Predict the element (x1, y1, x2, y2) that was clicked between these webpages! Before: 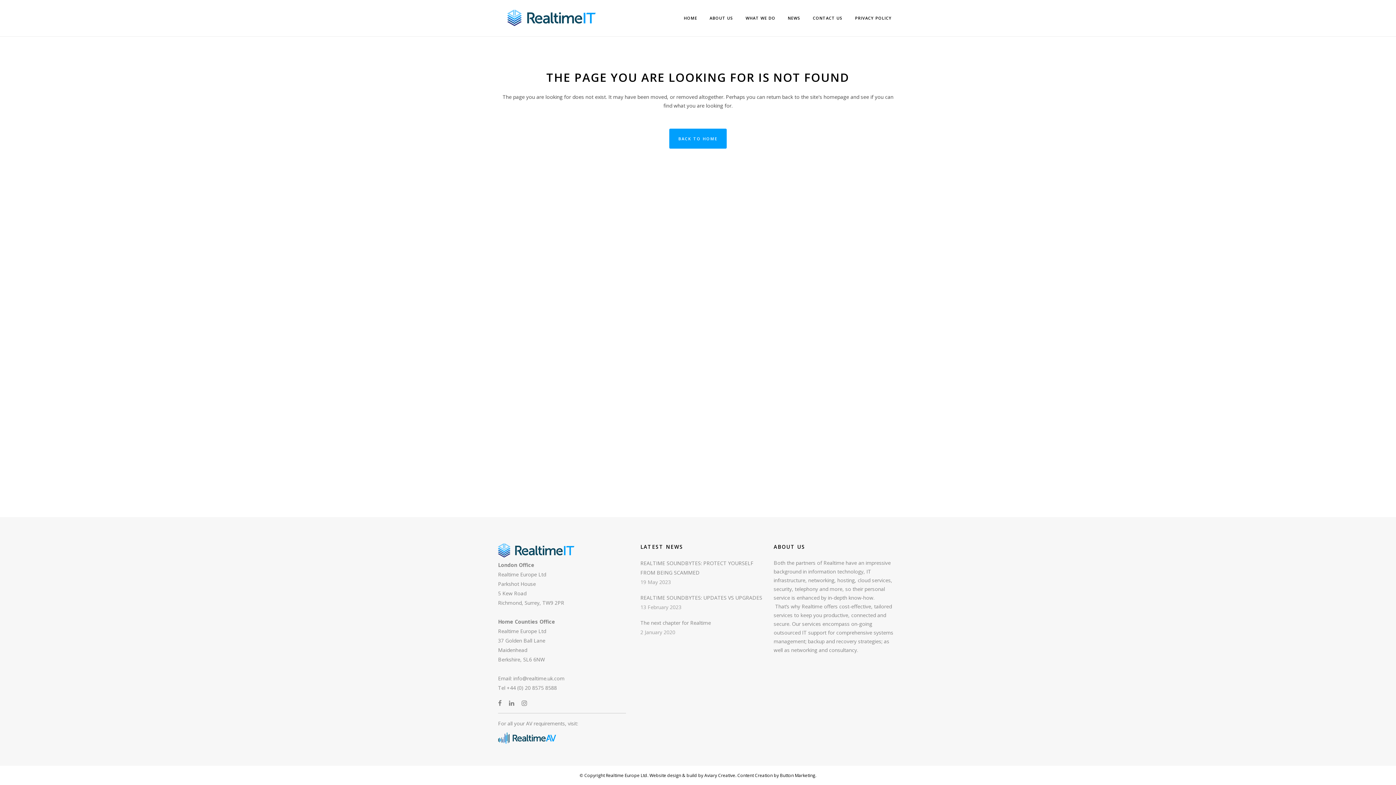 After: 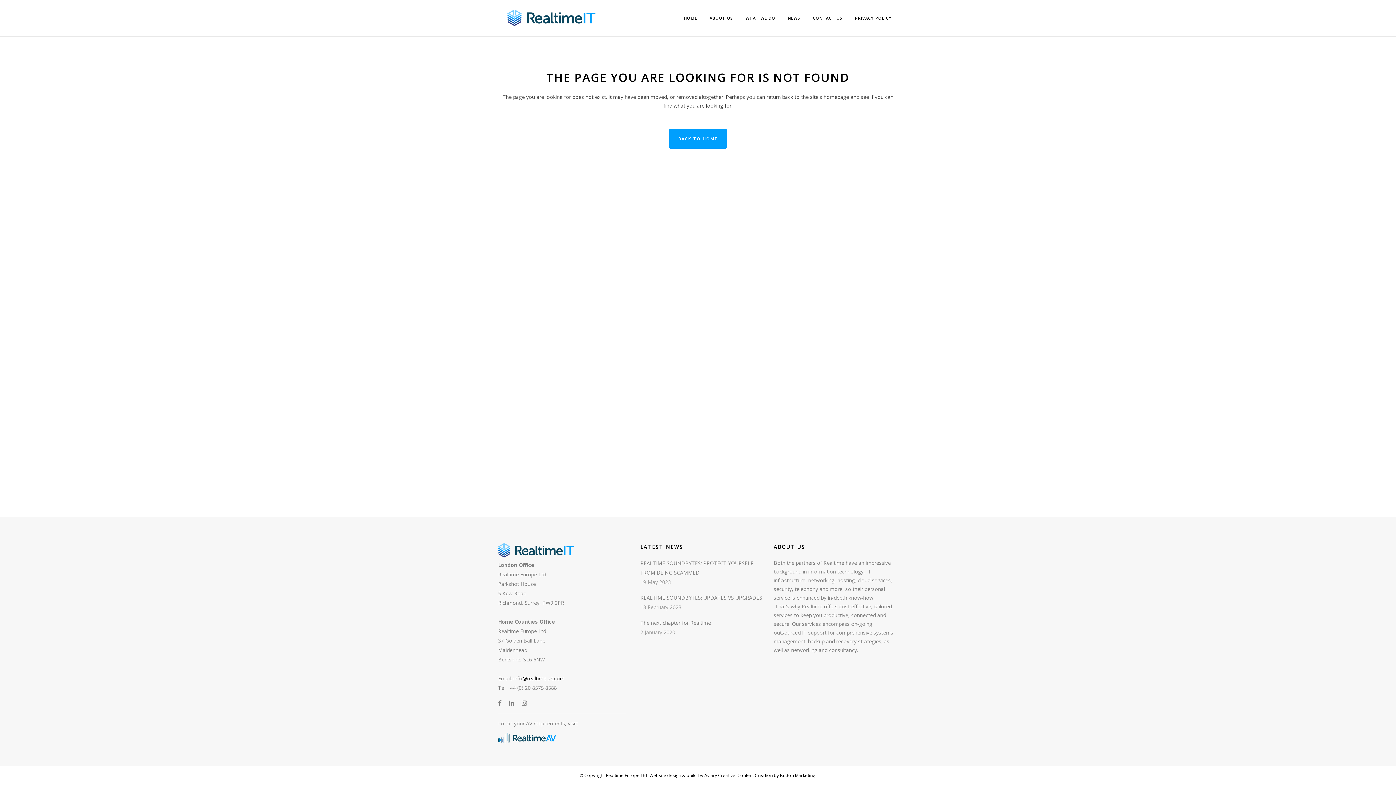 Action: label: info@realtime.uk.com bbox: (513, 675, 564, 682)